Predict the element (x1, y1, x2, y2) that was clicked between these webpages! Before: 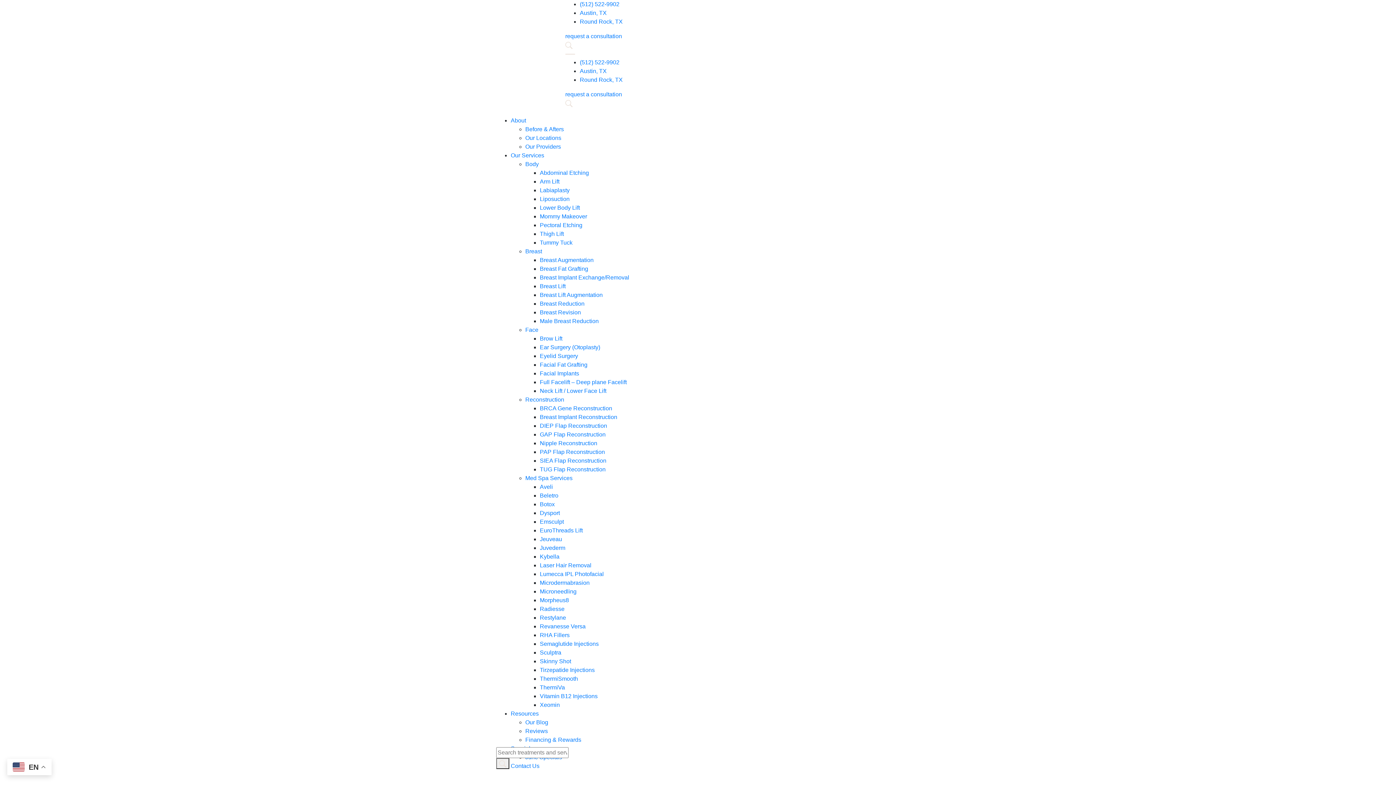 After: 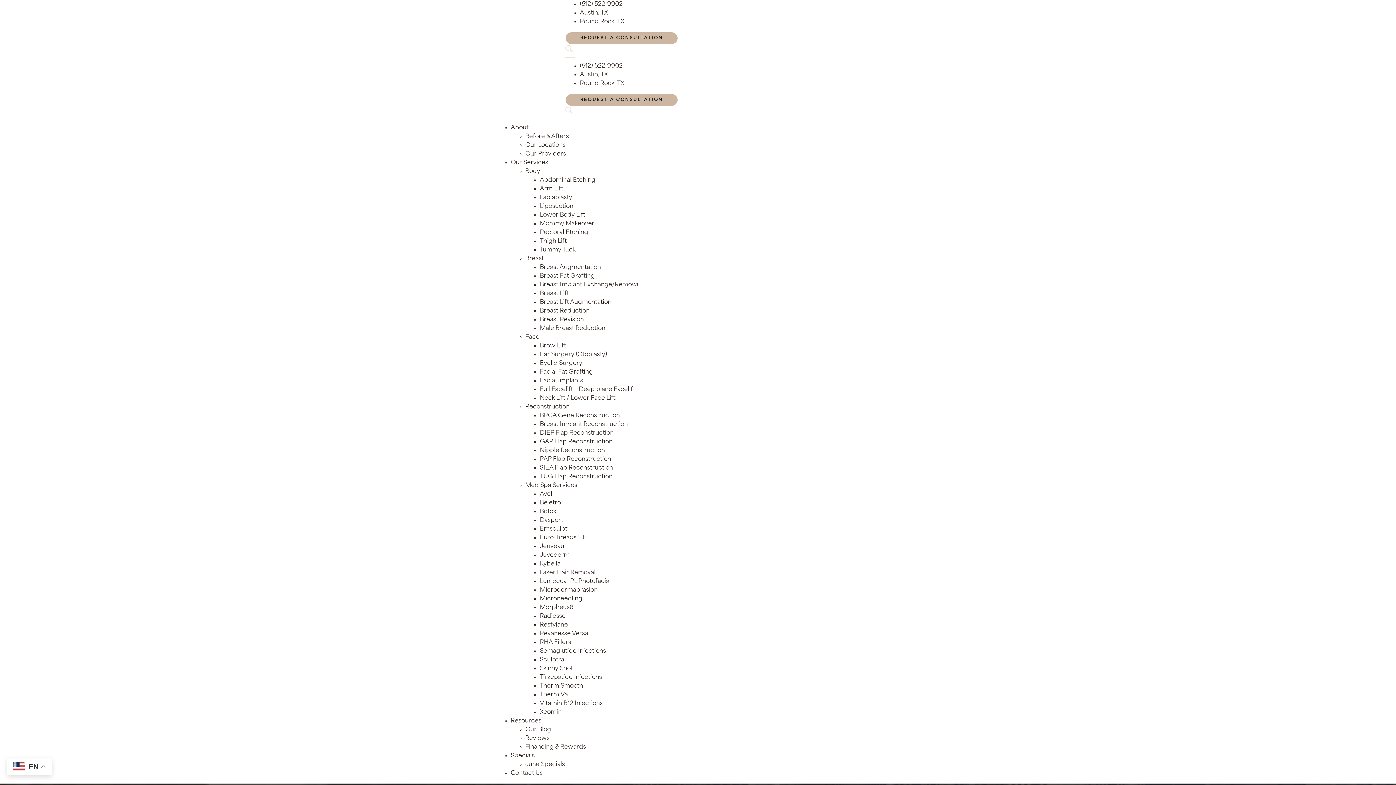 Action: label: Our Locations bbox: (525, 134, 561, 141)